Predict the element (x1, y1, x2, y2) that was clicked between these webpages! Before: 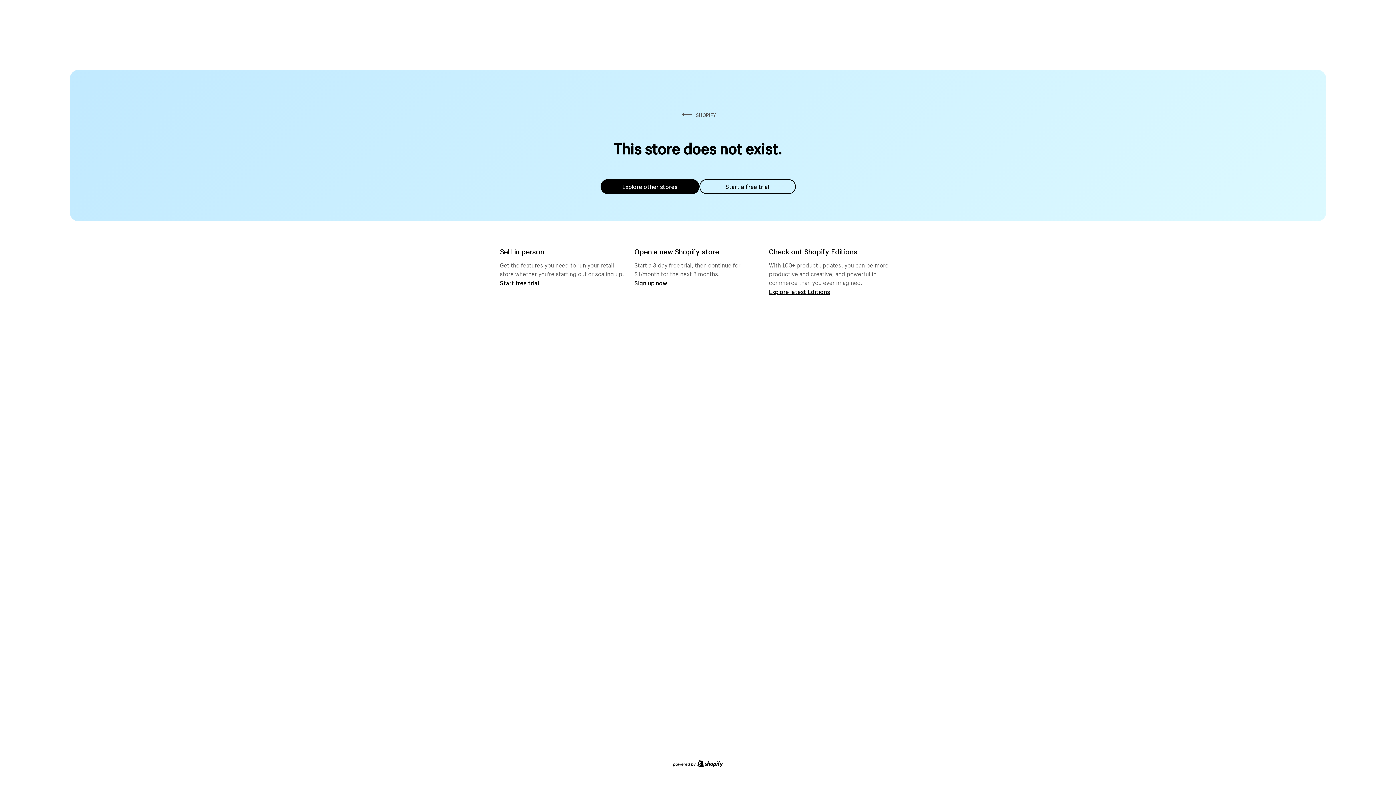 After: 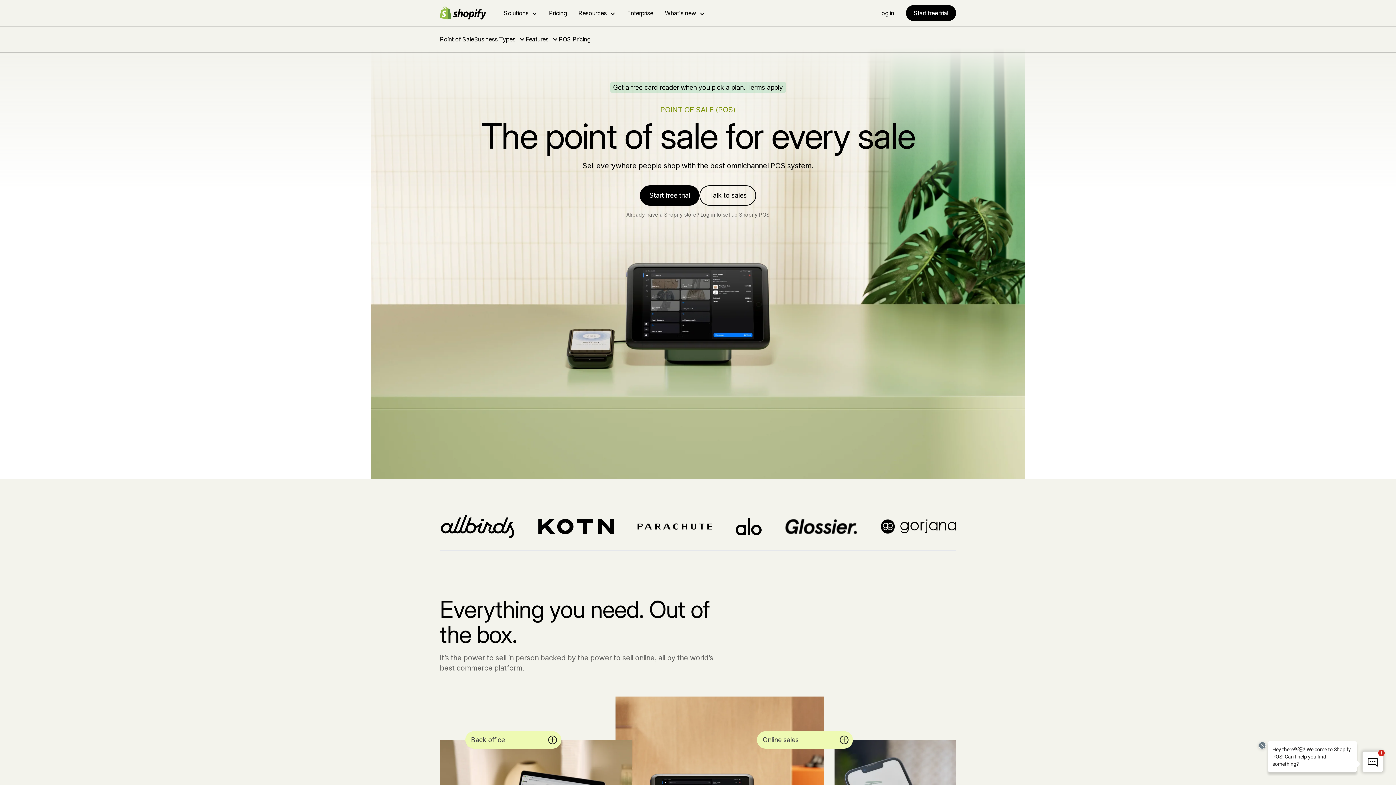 Action: label: Start free trial bbox: (500, 279, 539, 286)